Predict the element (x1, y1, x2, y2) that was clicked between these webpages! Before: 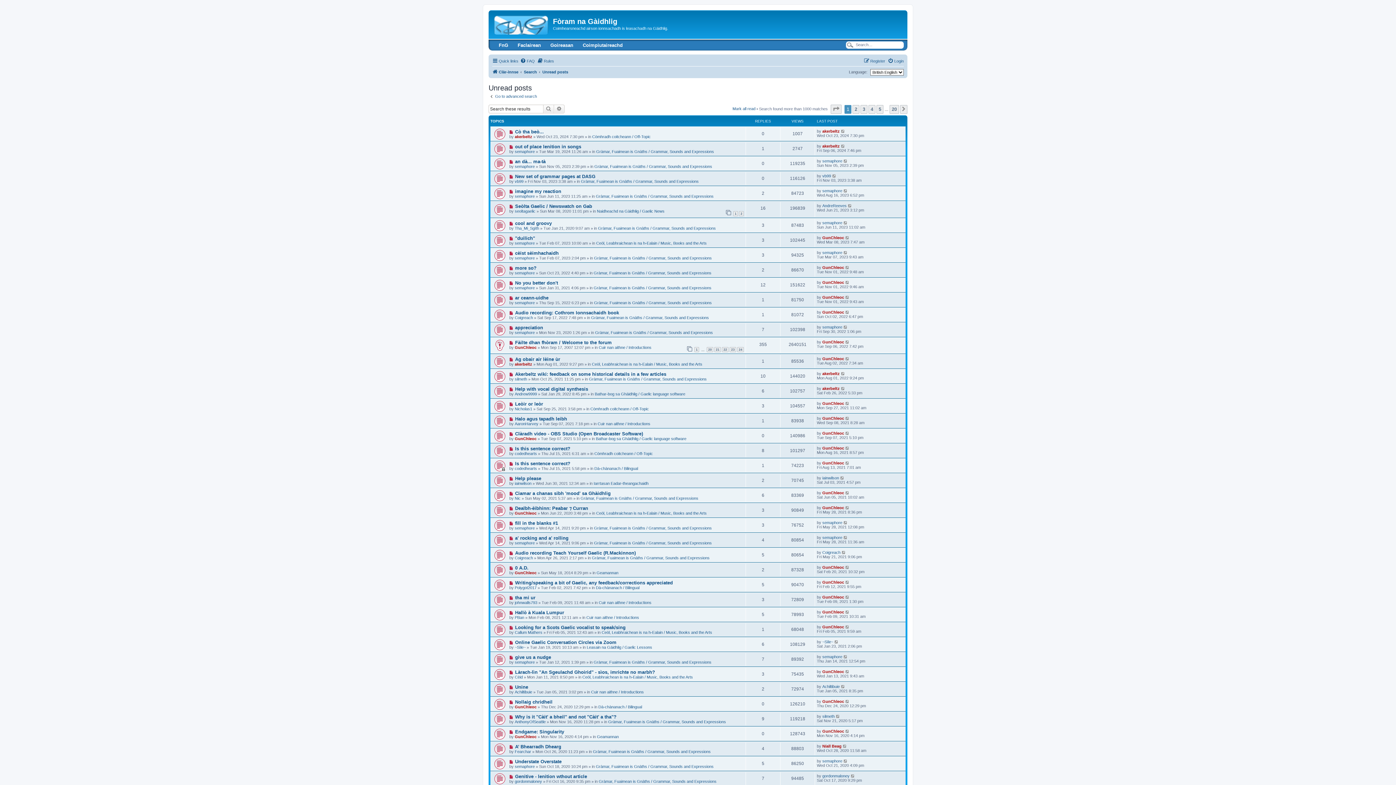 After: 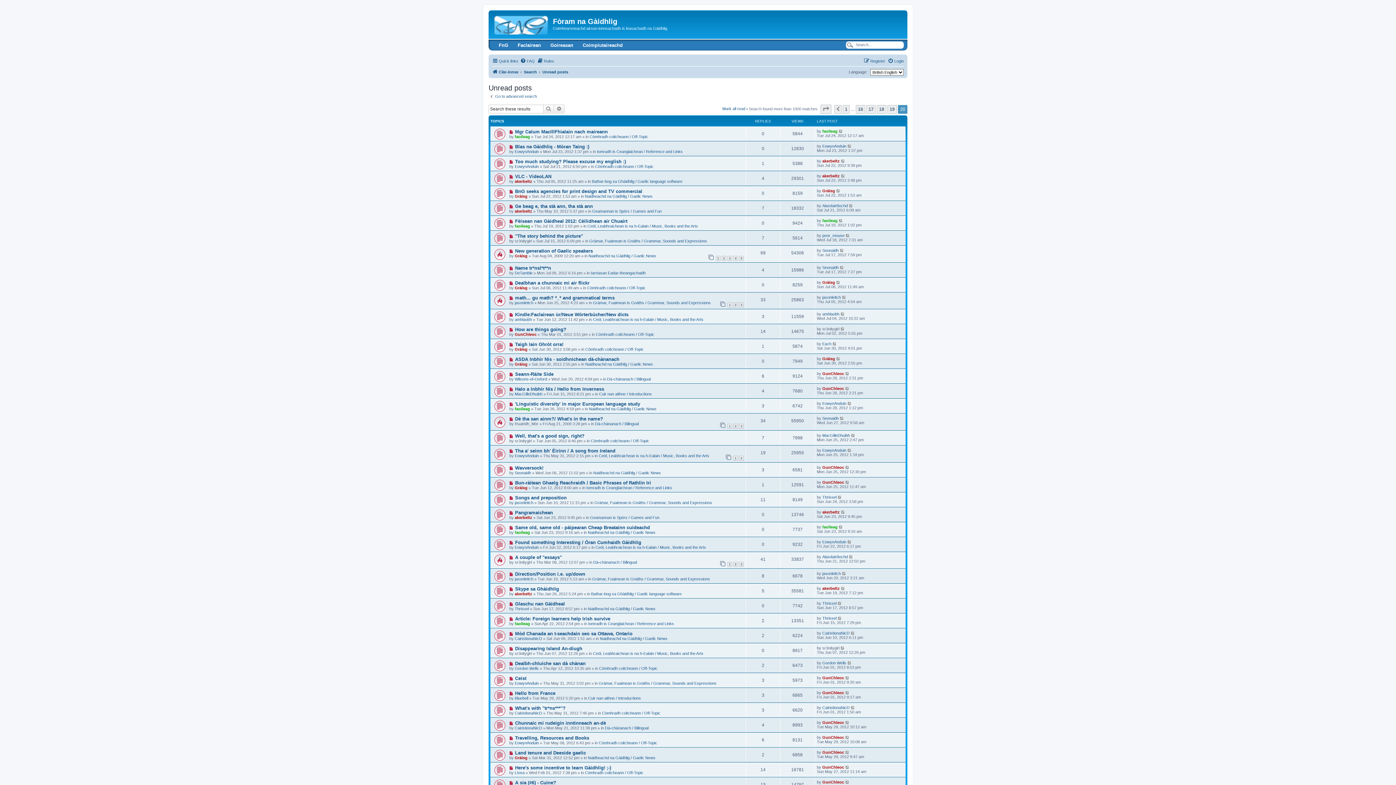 Action: label: 20 bbox: (889, 104, 899, 113)